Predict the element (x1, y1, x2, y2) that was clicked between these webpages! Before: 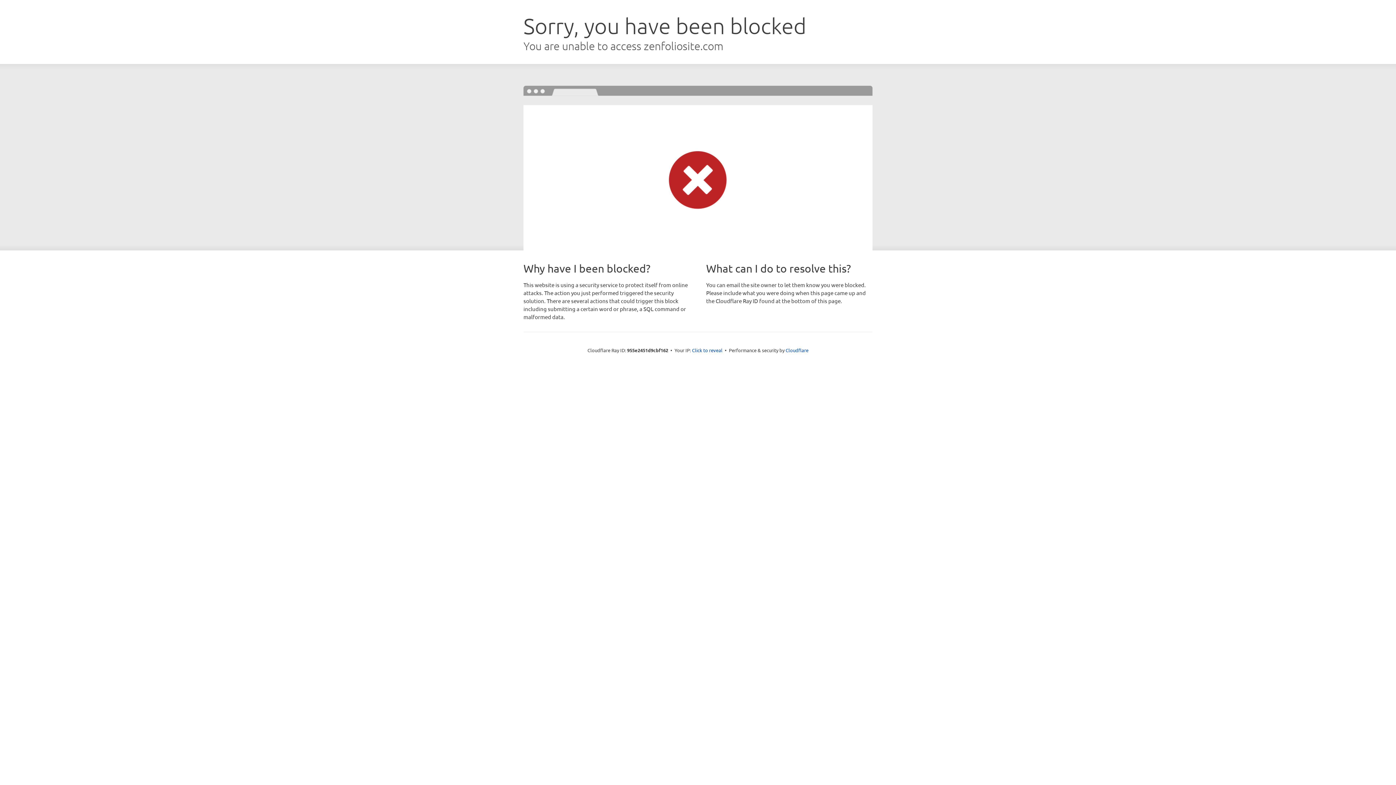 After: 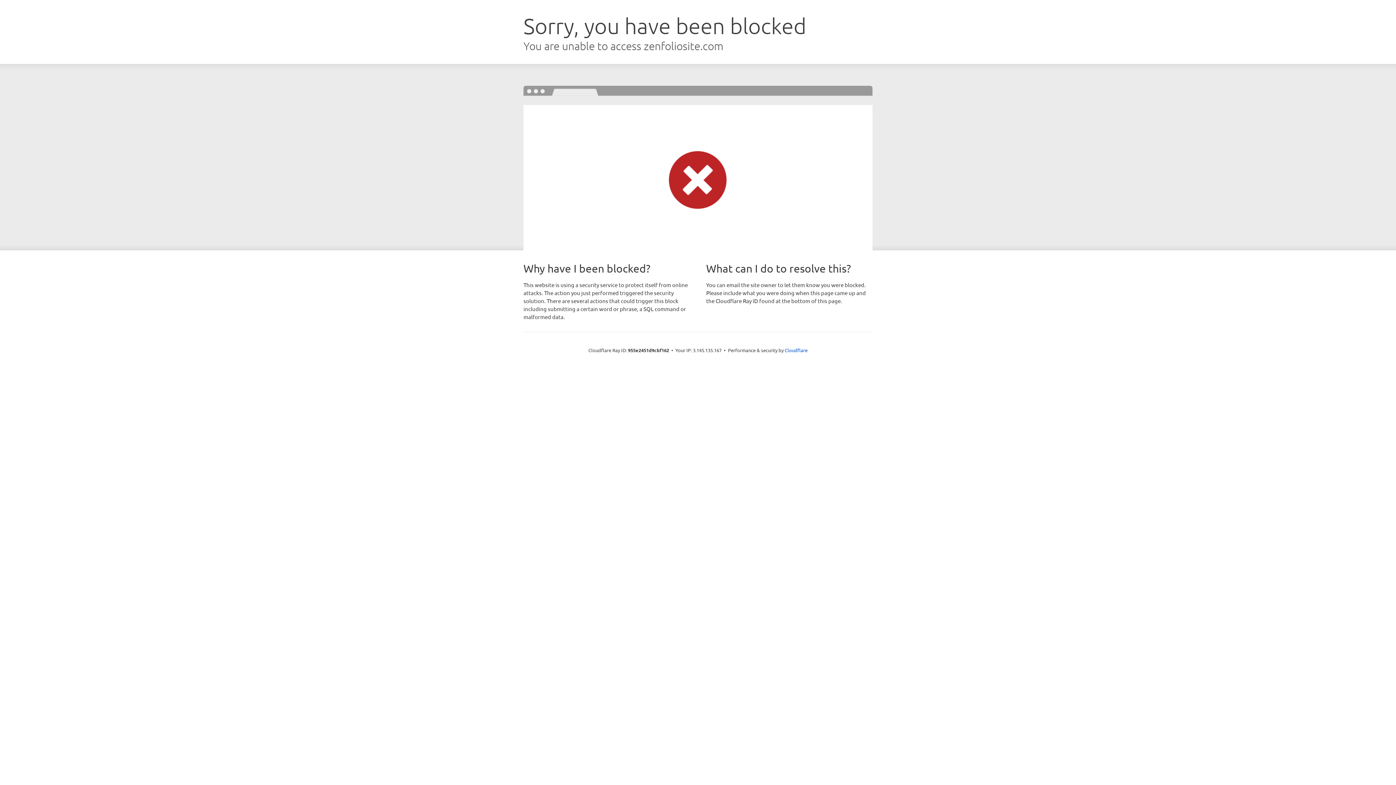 Action: label: Click to reveal bbox: (692, 346, 722, 353)